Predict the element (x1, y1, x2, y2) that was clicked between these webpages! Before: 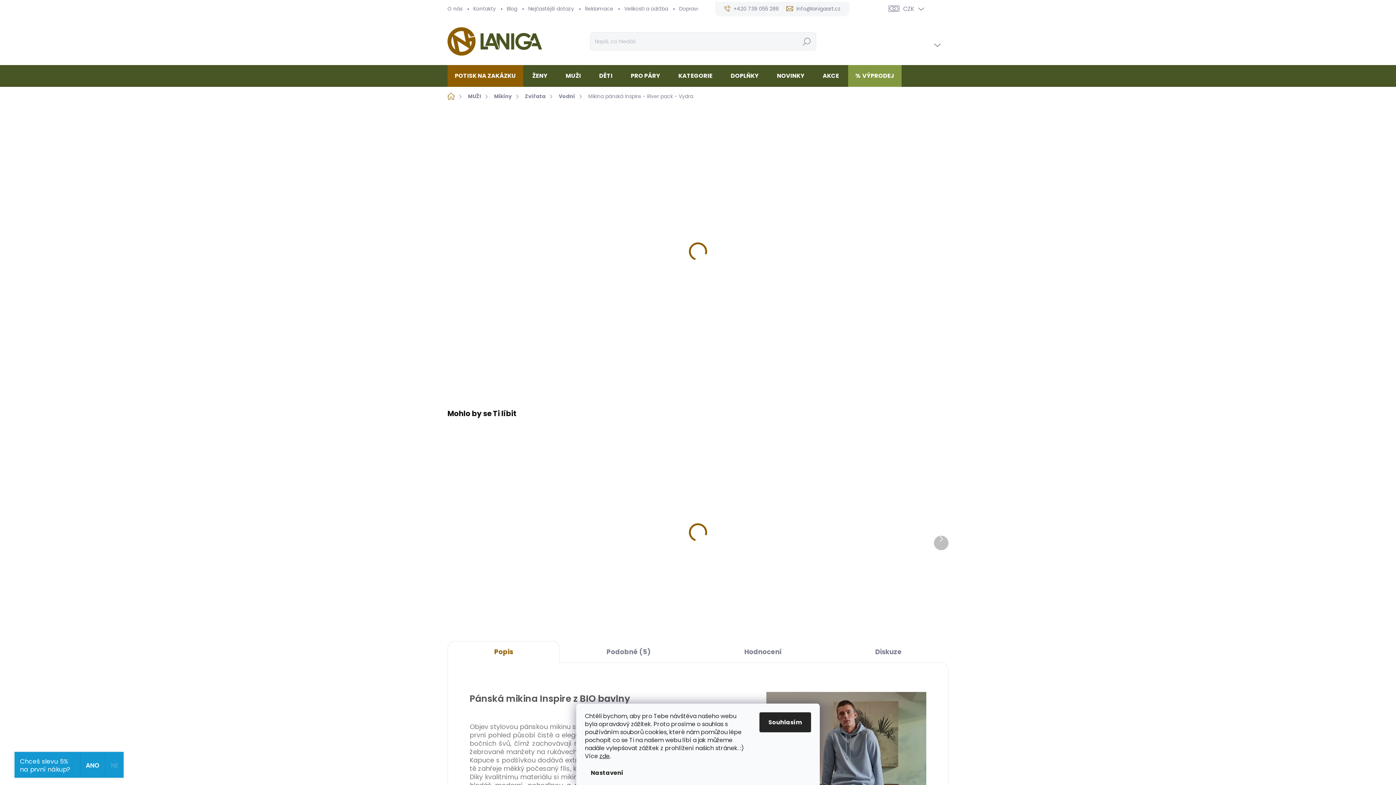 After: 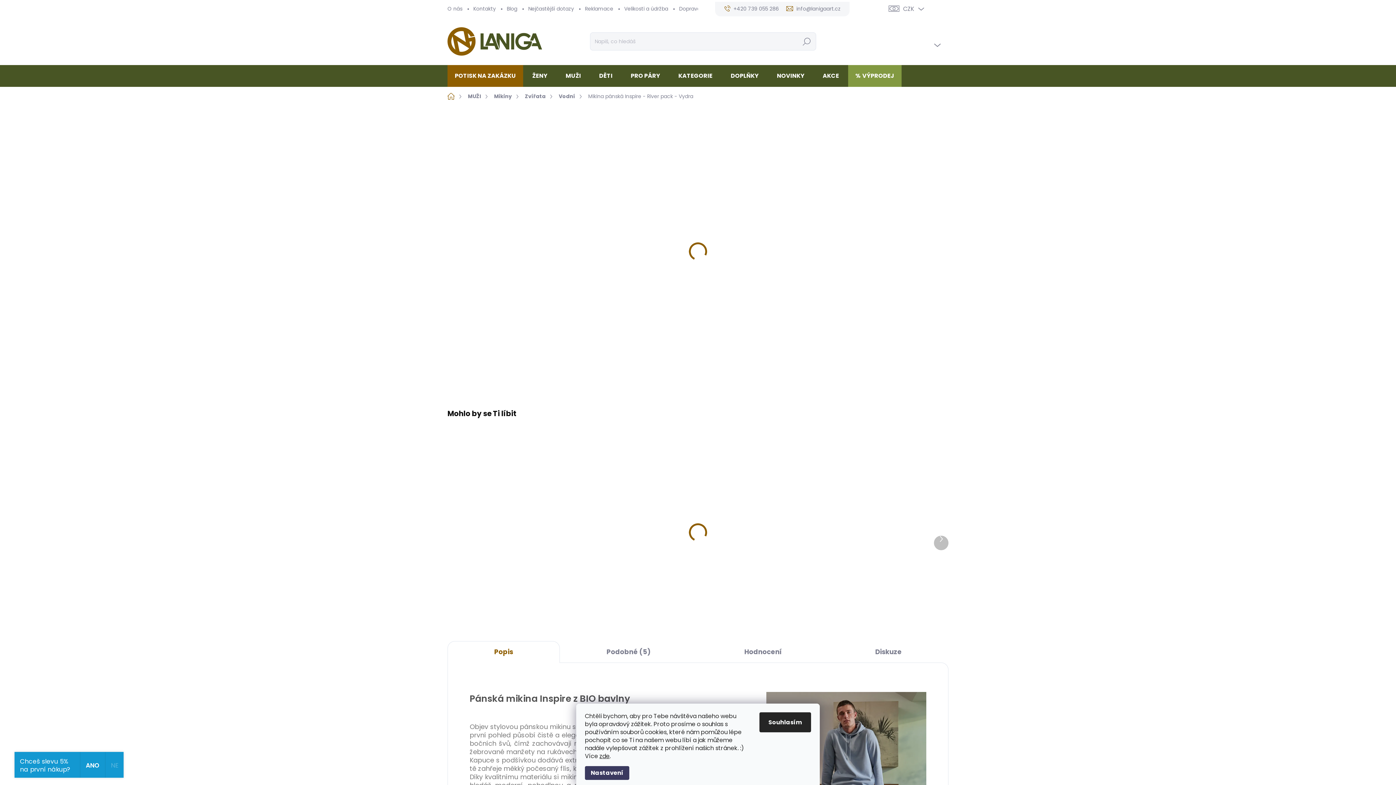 Action: bbox: (585, 766, 629, 780) label: Nastavení